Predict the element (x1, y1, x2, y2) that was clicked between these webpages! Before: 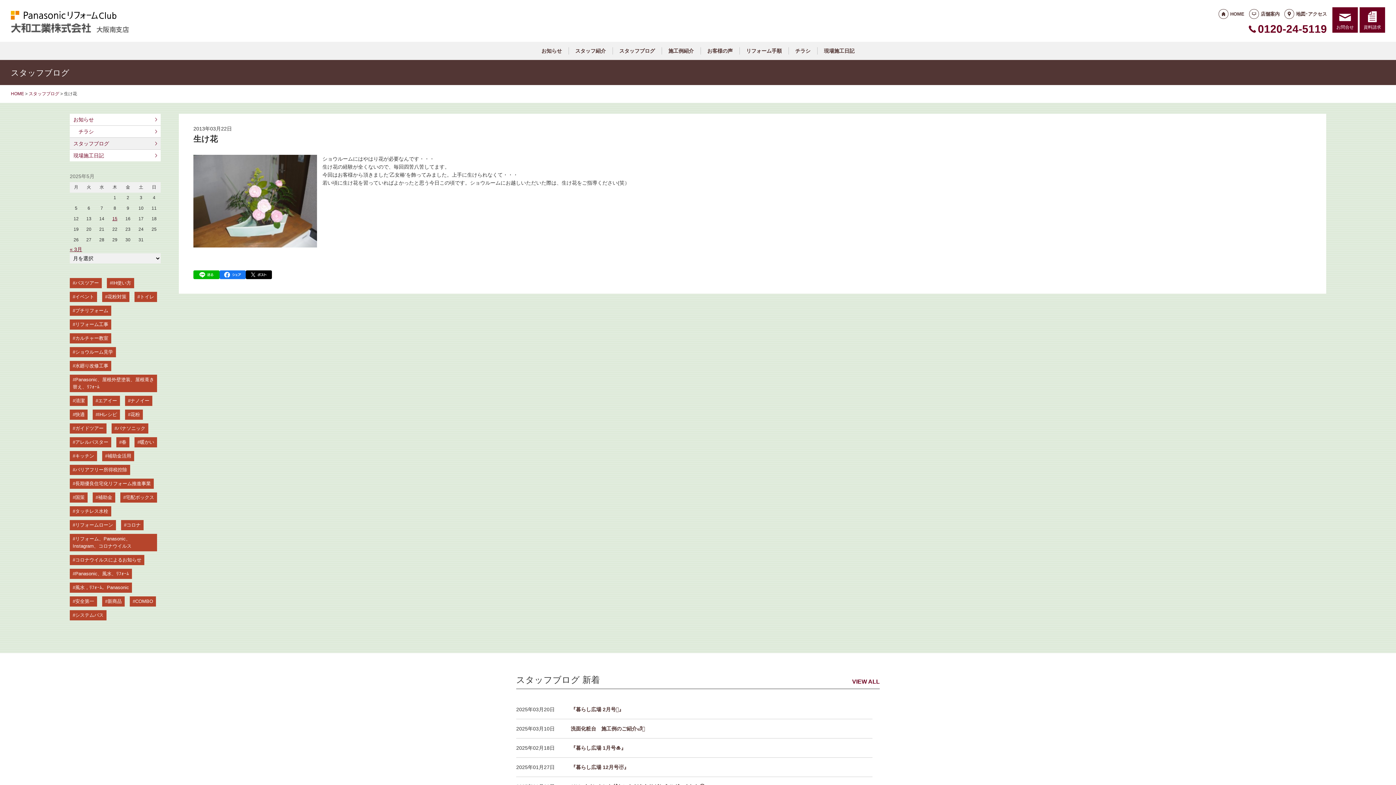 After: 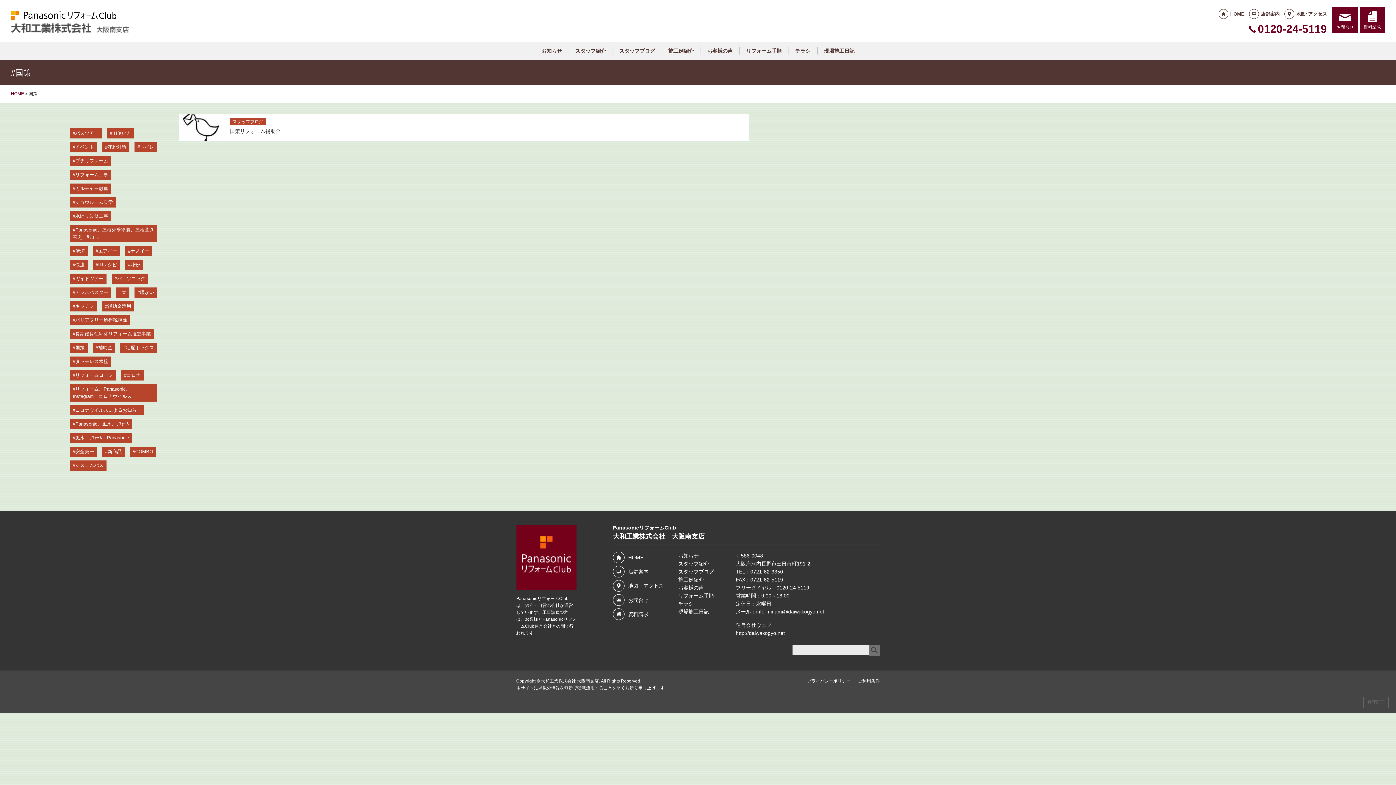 Action: bbox: (69, 492, 87, 502) label: 国策 (1個の項目)